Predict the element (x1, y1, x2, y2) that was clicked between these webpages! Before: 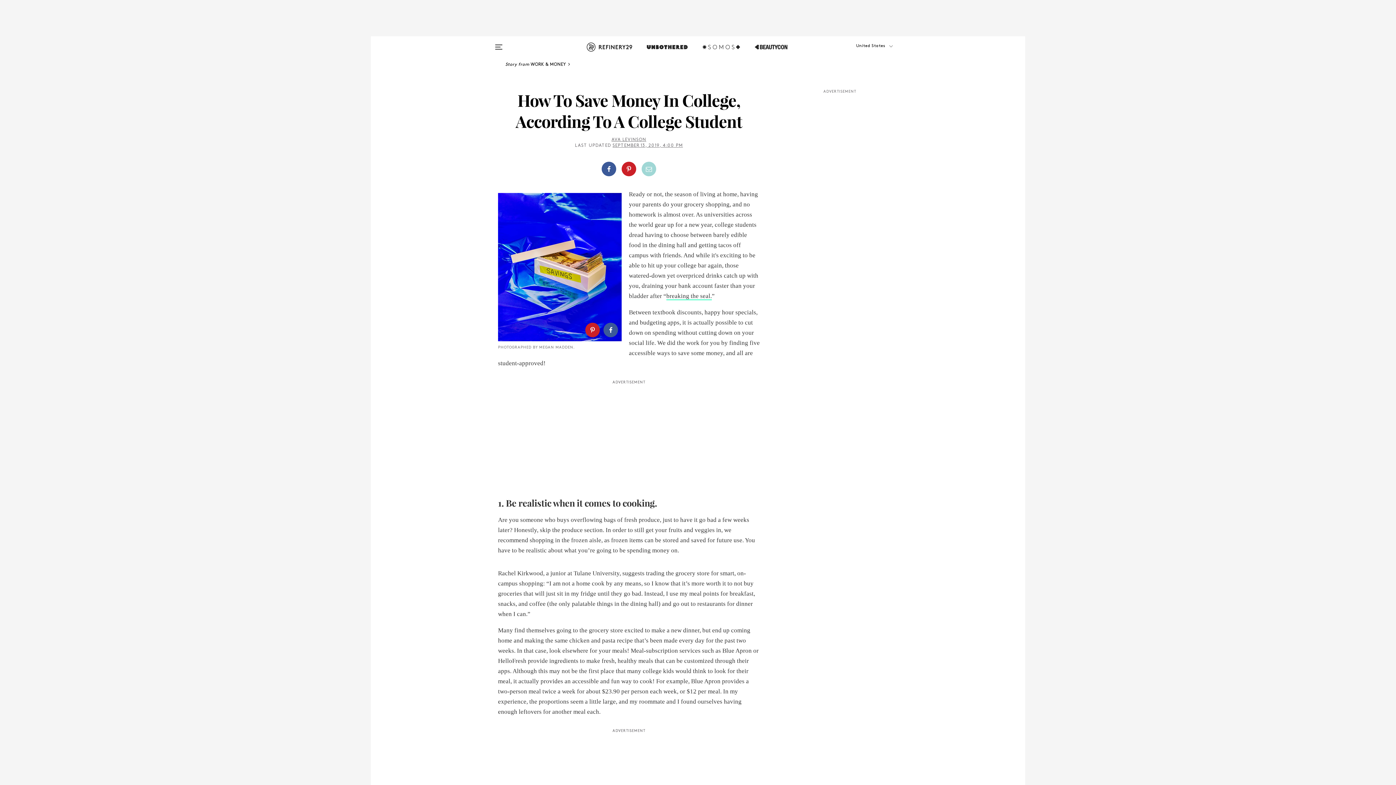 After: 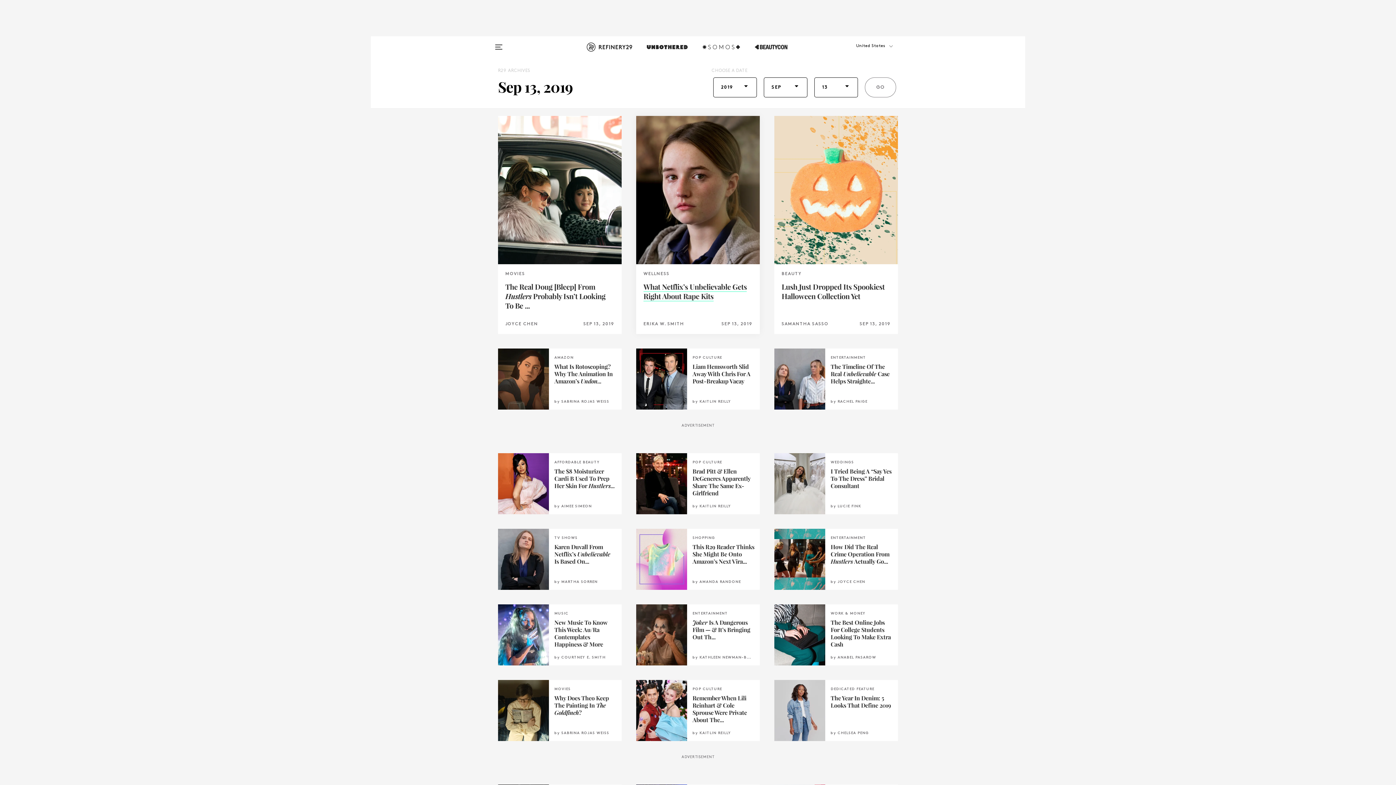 Action: label: SEPTEMBER 13, 2019, 4:00 PM bbox: (612, 143, 683, 148)